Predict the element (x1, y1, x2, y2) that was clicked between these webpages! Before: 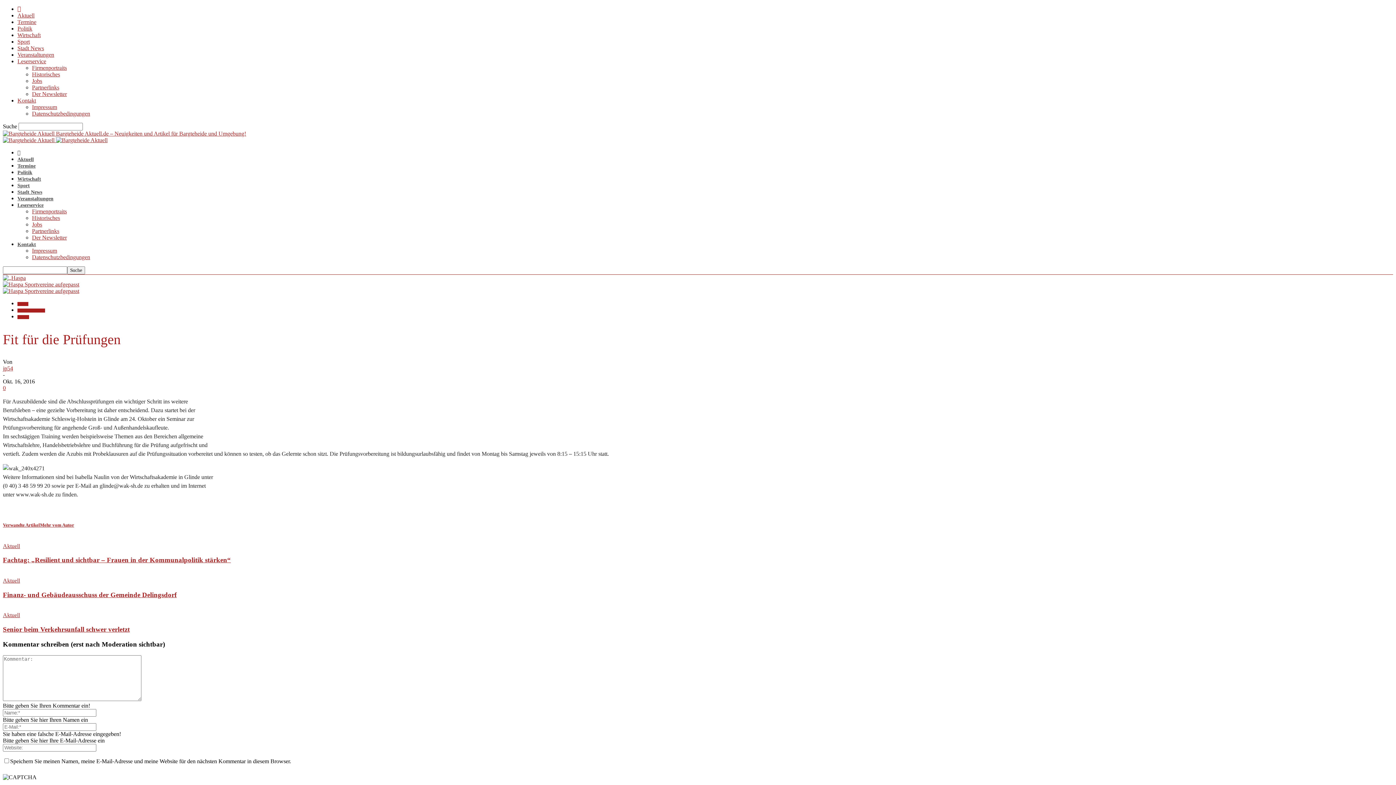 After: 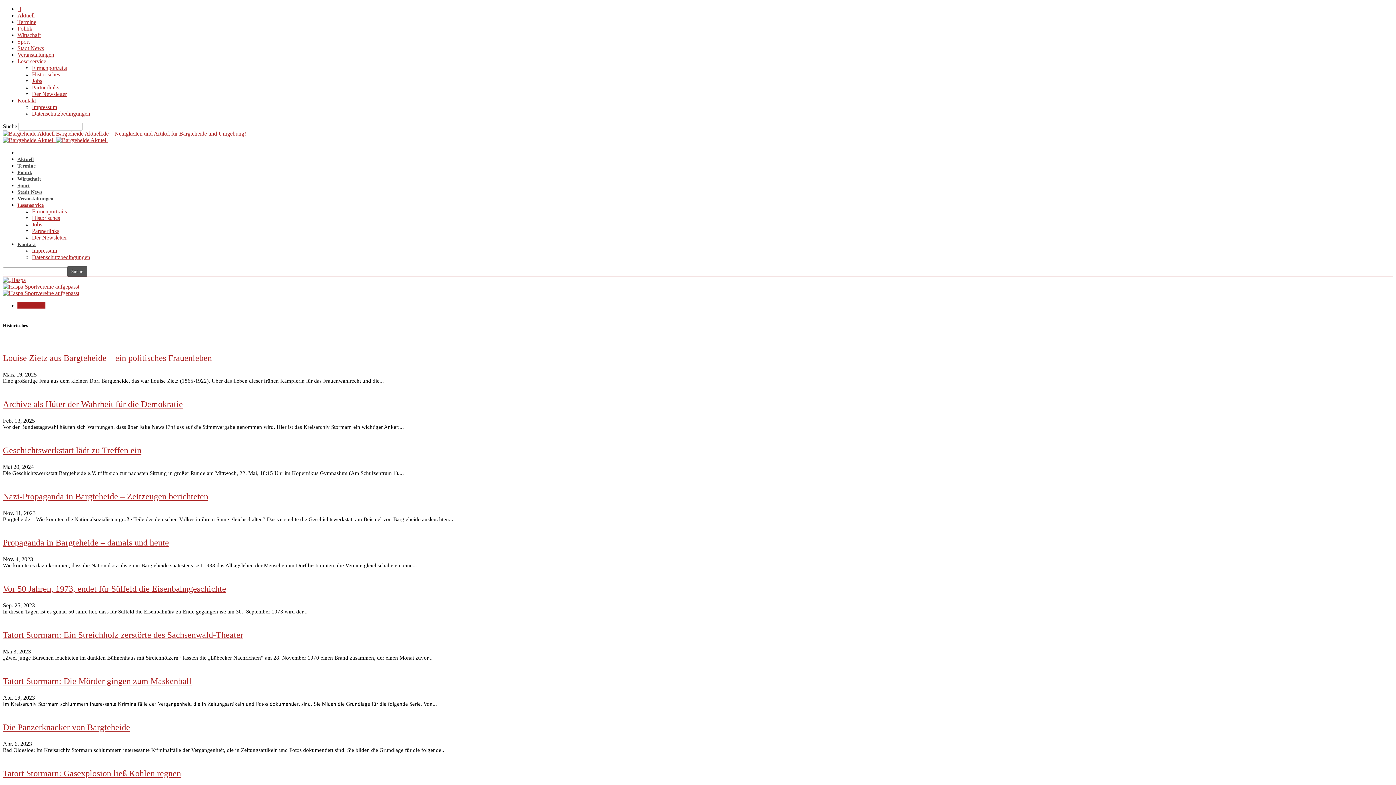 Action: label: Historisches bbox: (32, 214, 60, 221)